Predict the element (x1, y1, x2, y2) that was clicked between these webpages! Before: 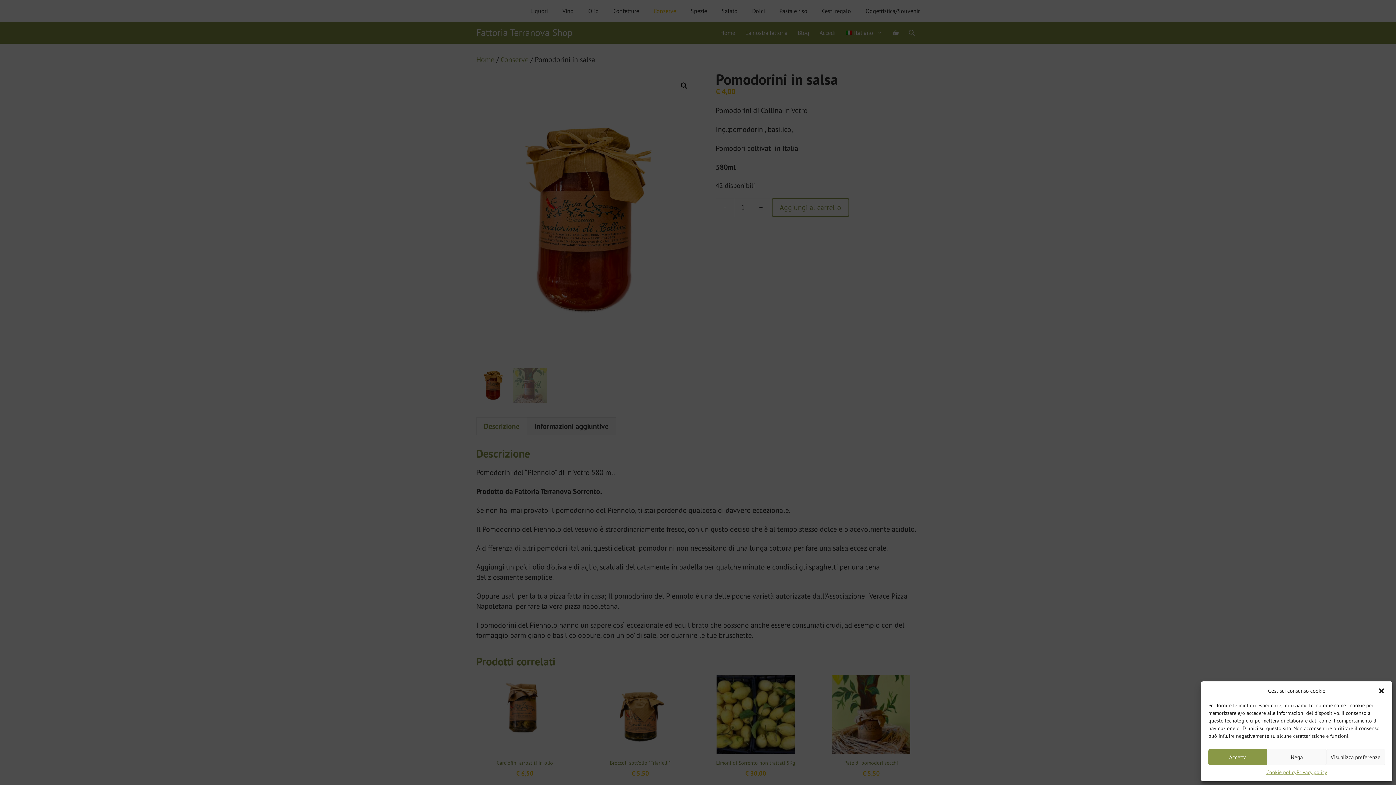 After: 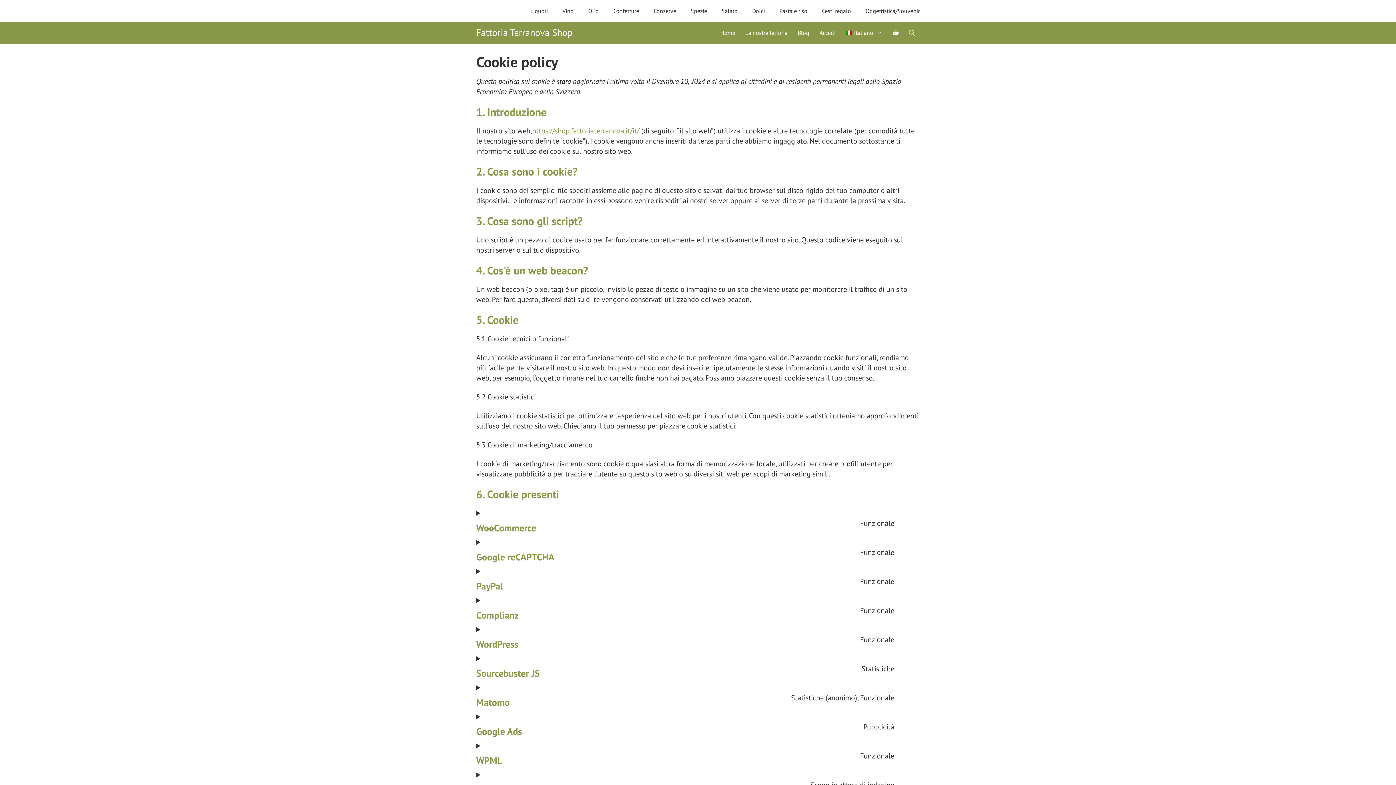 Action: label: Cookie policy bbox: (1266, 769, 1296, 776)